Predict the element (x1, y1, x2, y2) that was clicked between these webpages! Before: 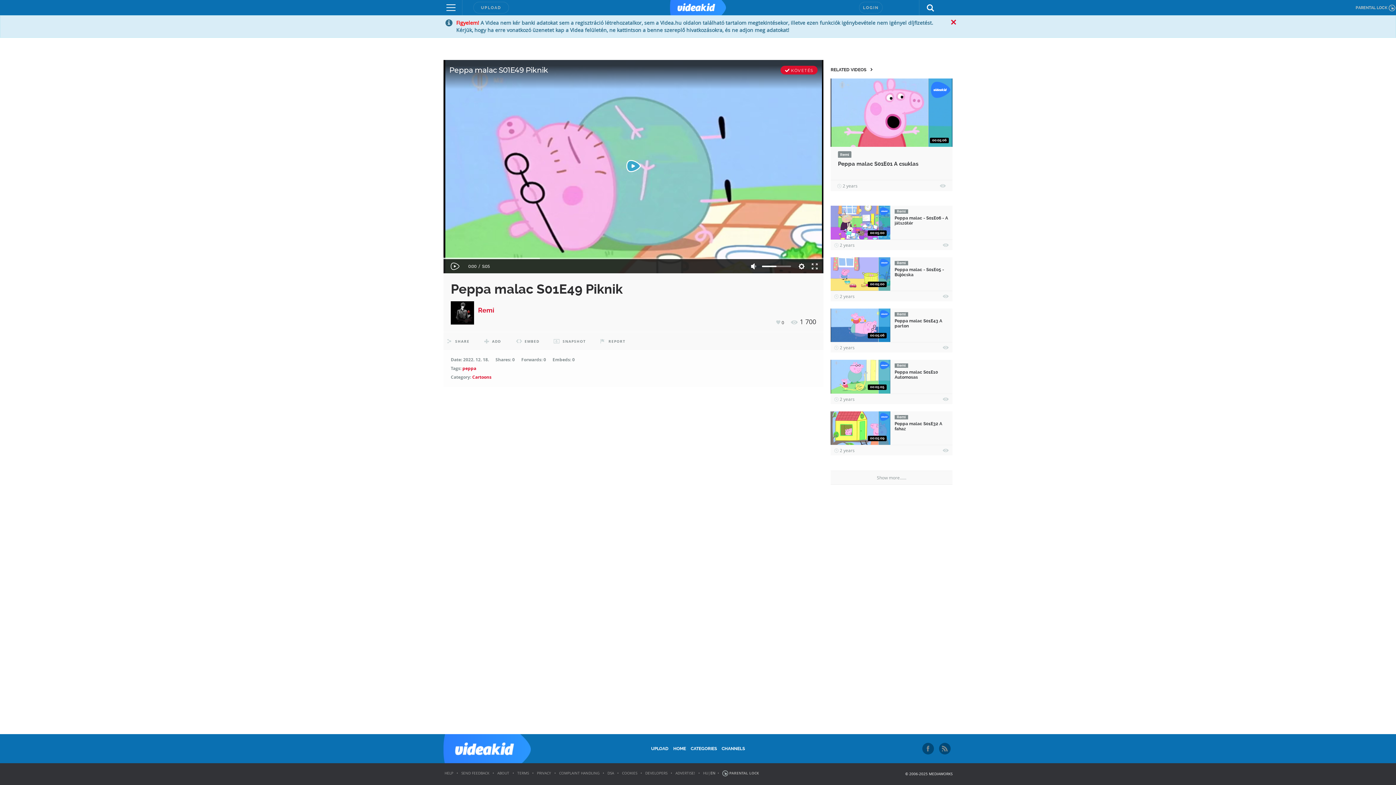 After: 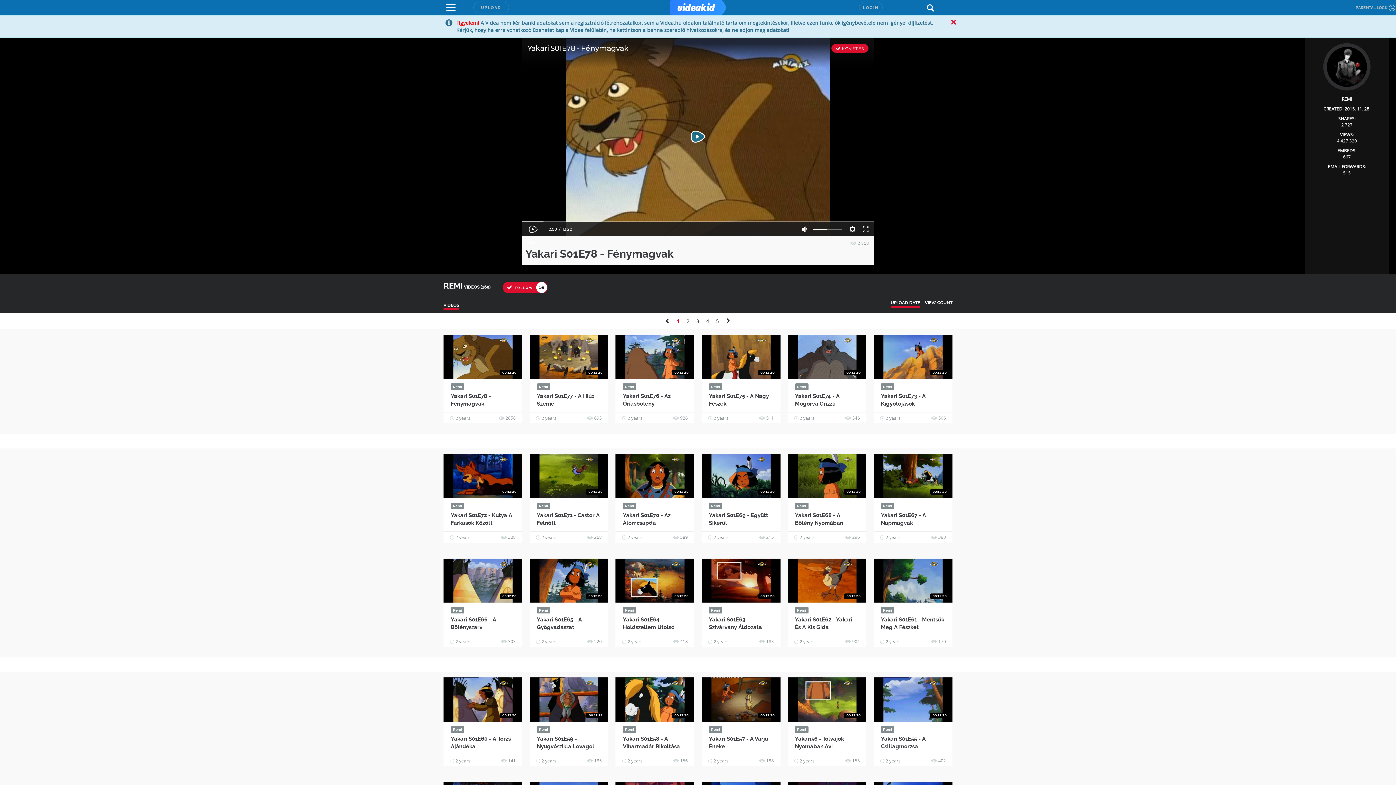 Action: bbox: (894, 362, 908, 369) label: Remi